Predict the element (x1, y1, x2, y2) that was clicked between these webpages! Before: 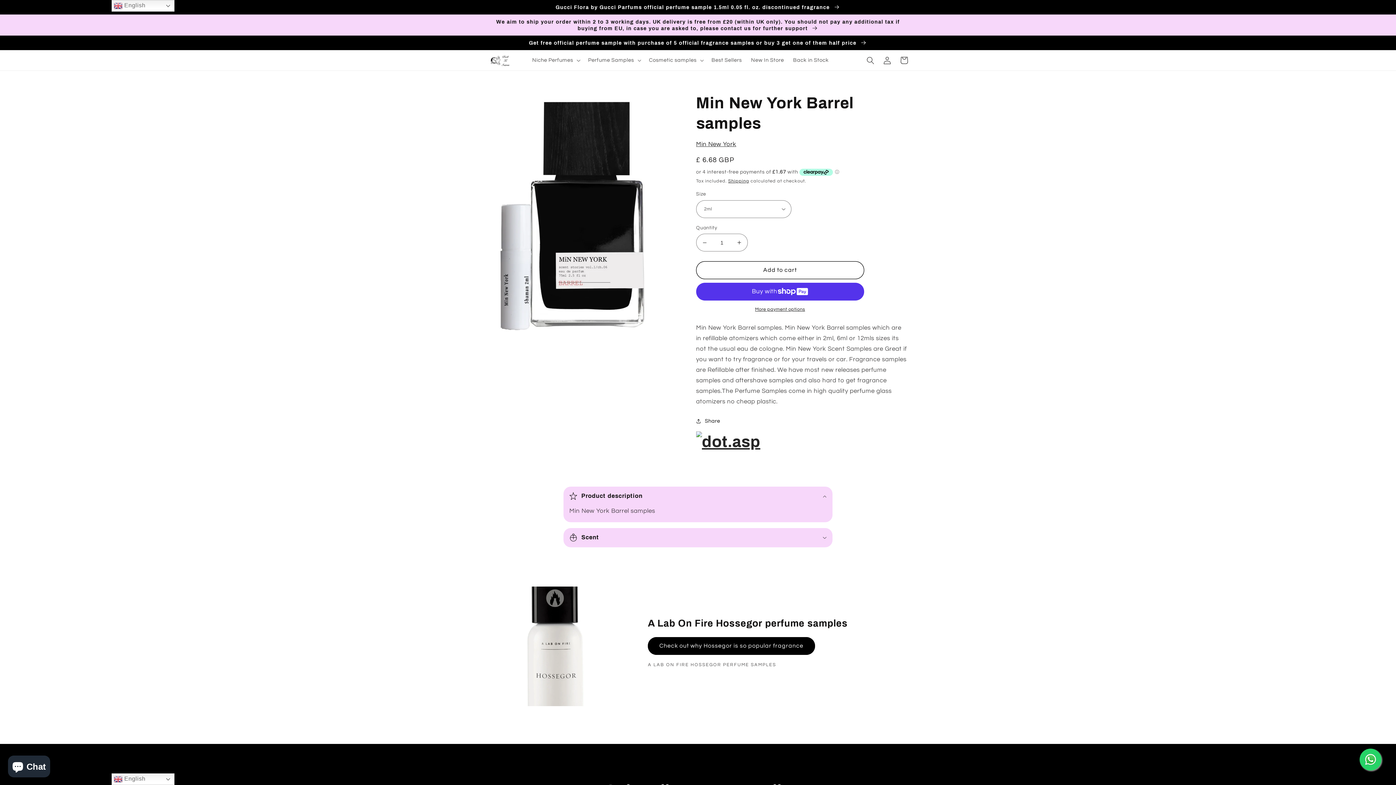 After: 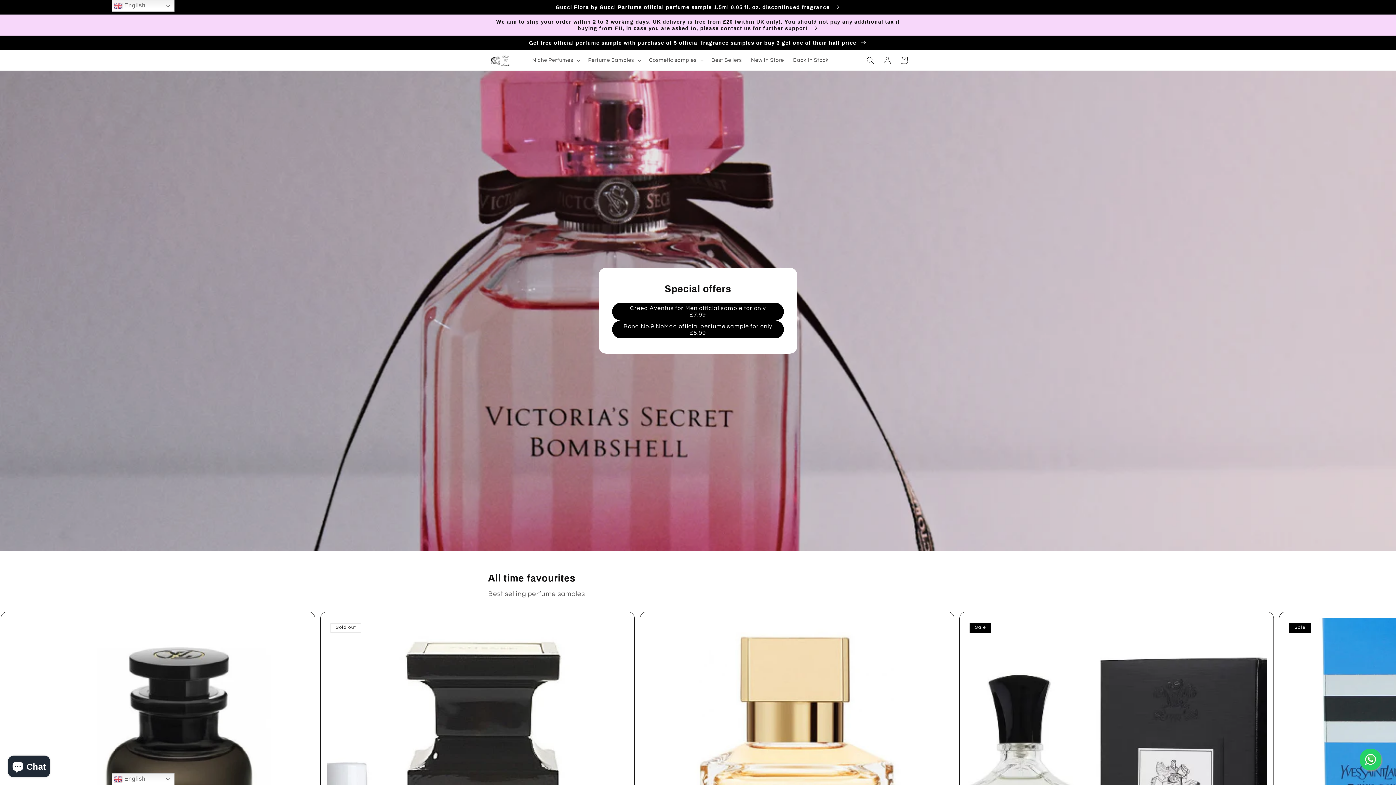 Action: bbox: (0, 14, 1396, 35) label: We aim to ship your order within 2 to 3 working days. UK delivery is free from £20 (within UK only). You should not pay any additional tax if buying from EU, in case you are asked to, please contact us for further support 